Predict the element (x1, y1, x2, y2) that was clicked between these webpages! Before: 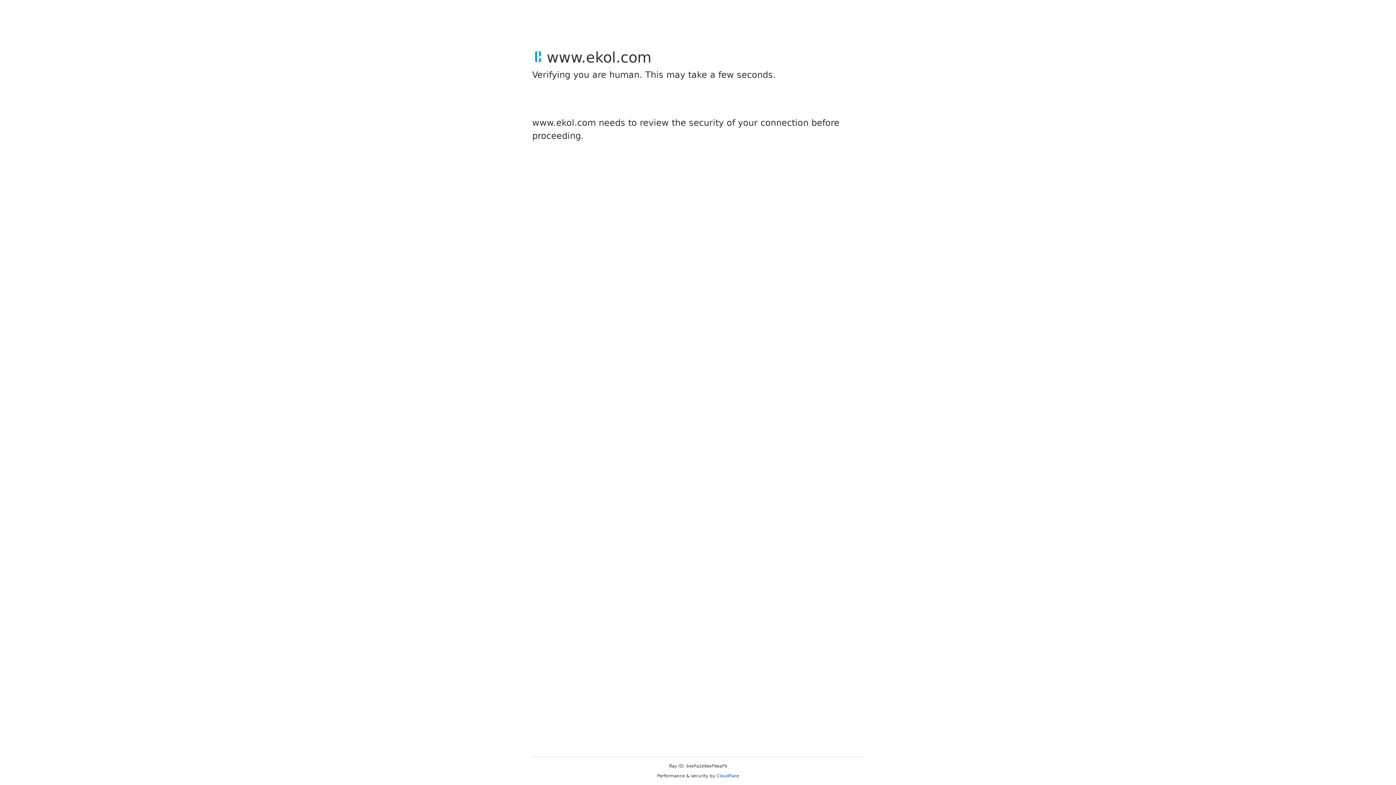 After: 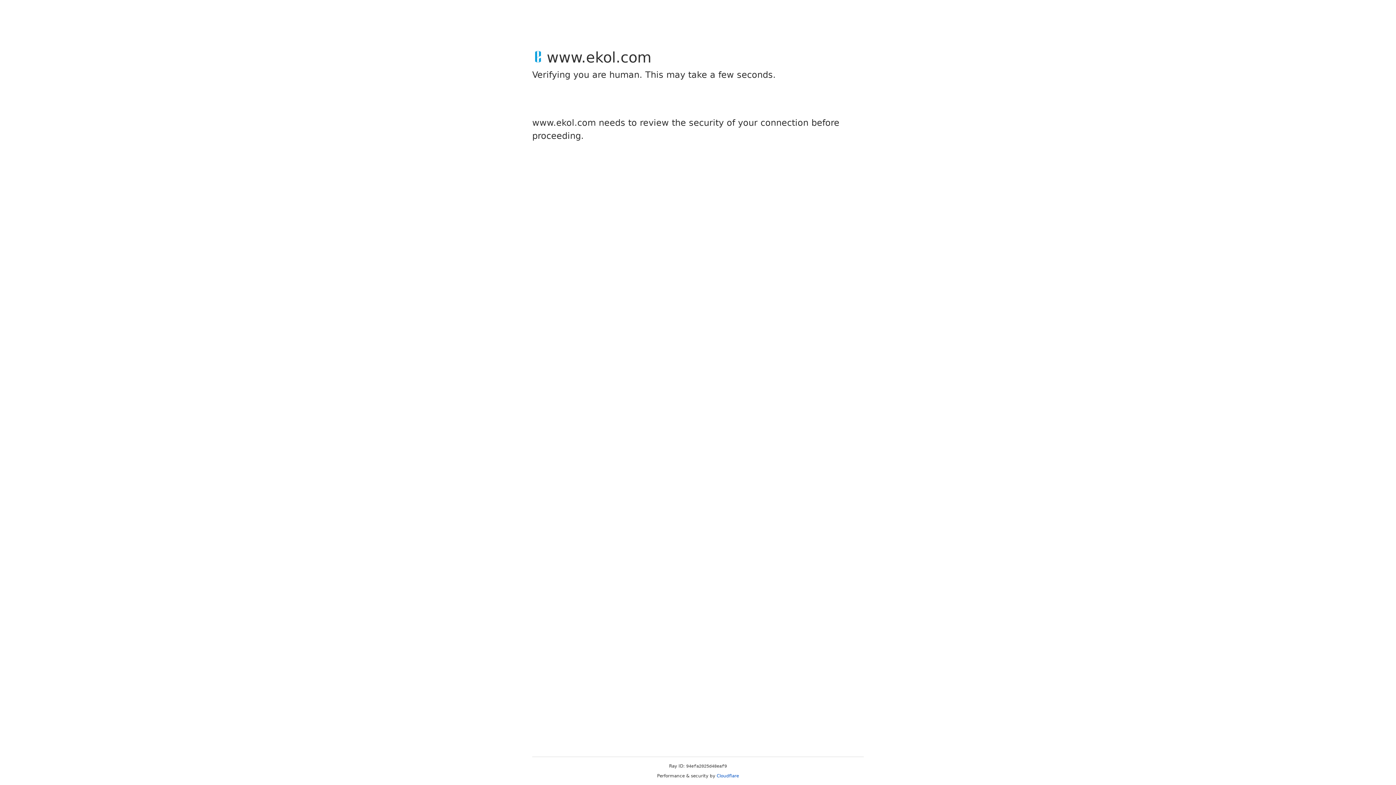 Action: label: Cloudflare bbox: (716, 773, 739, 778)